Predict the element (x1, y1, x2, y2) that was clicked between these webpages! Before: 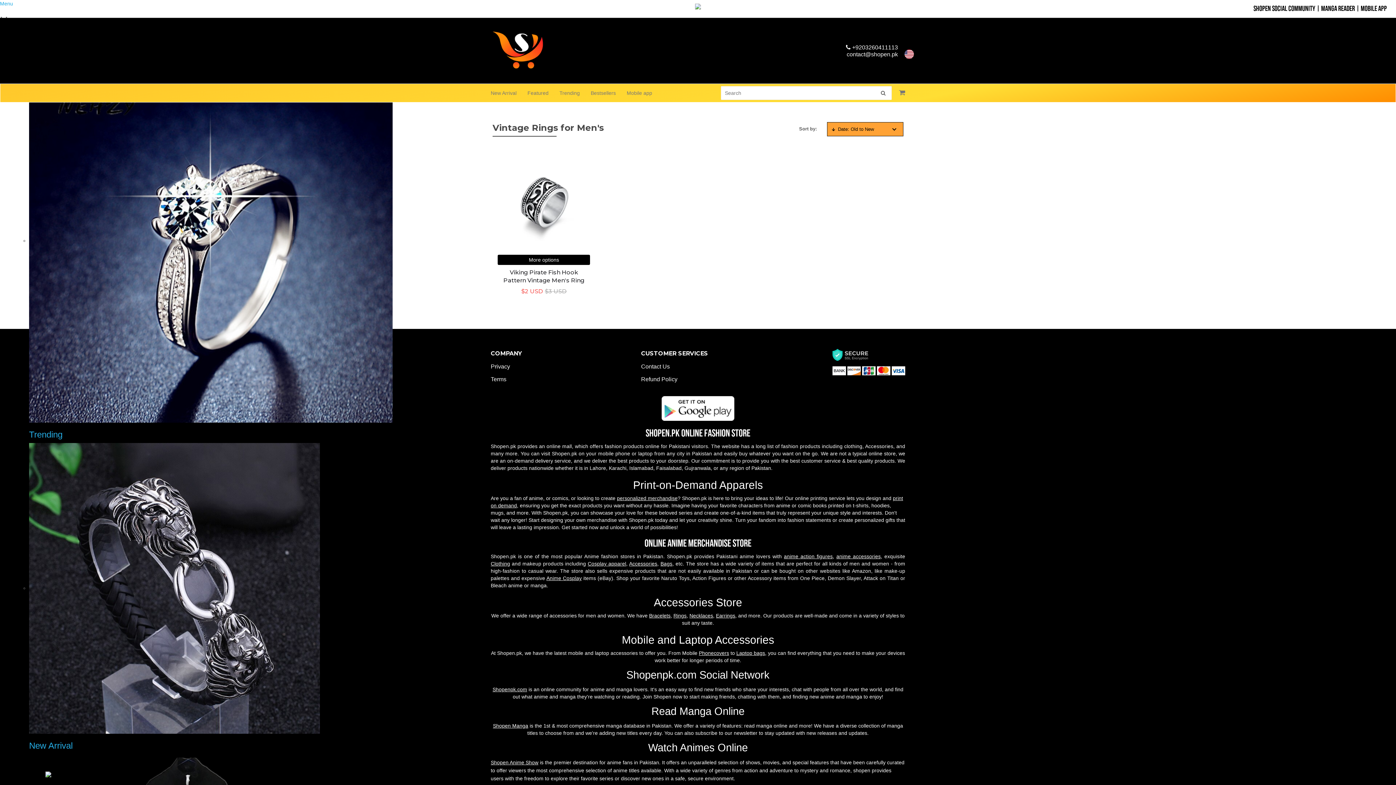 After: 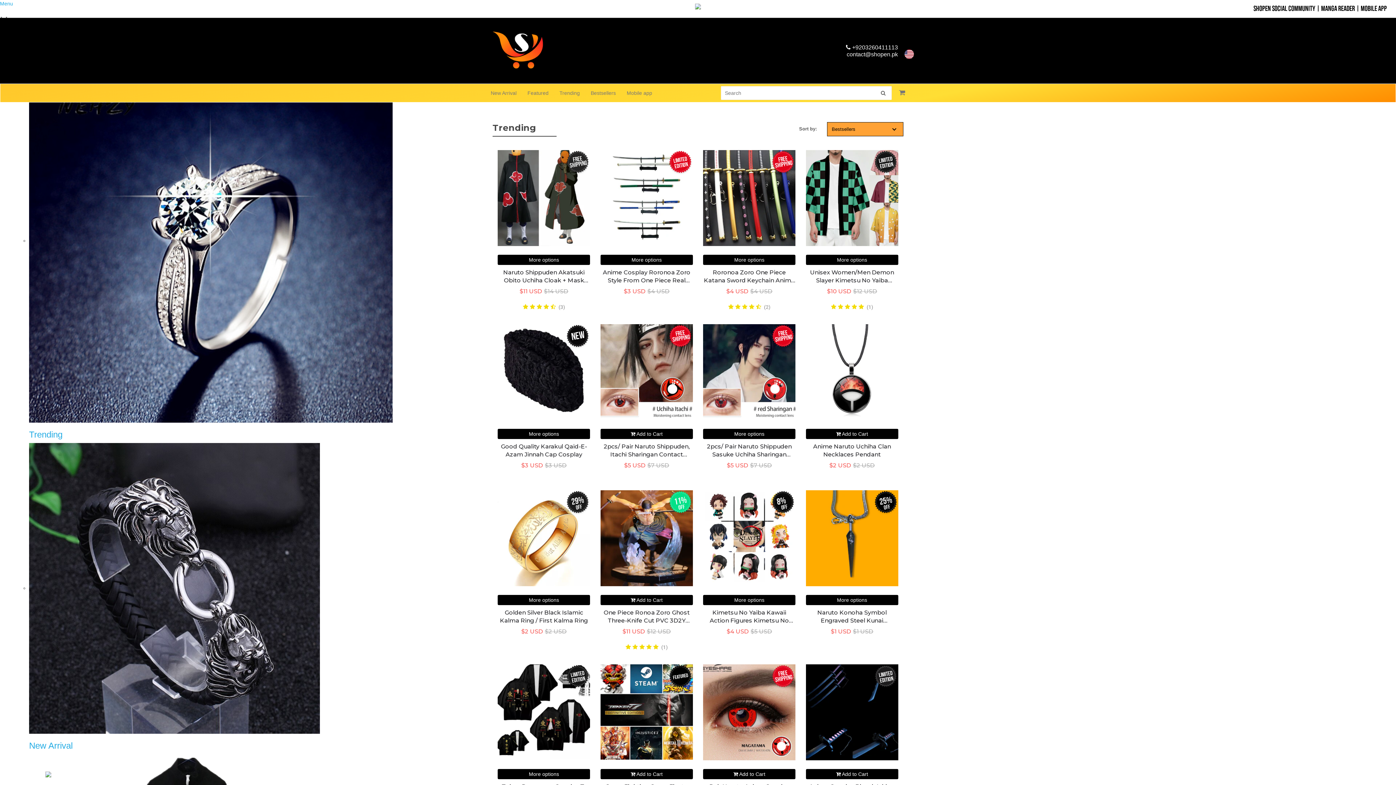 Action: label: Trending bbox: (554, 84, 585, 102)